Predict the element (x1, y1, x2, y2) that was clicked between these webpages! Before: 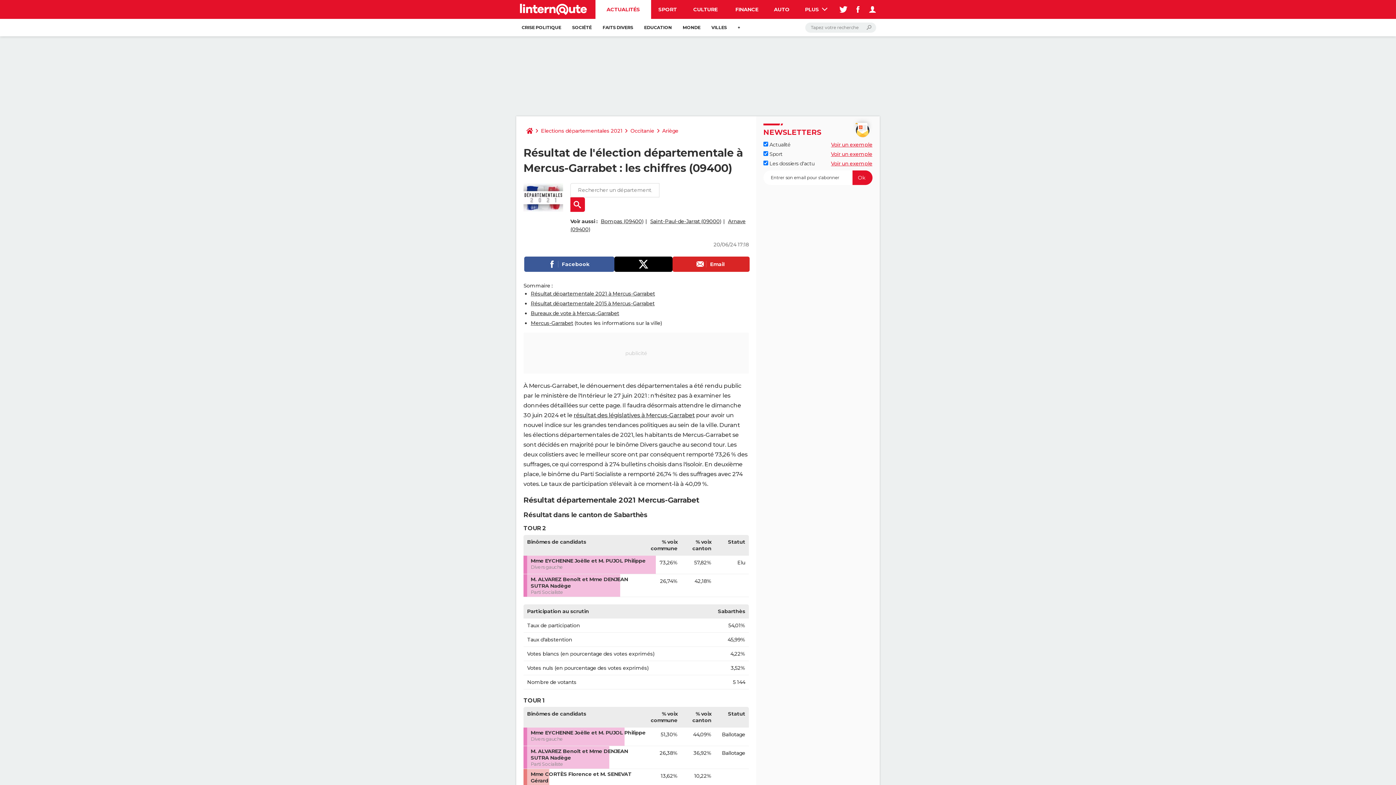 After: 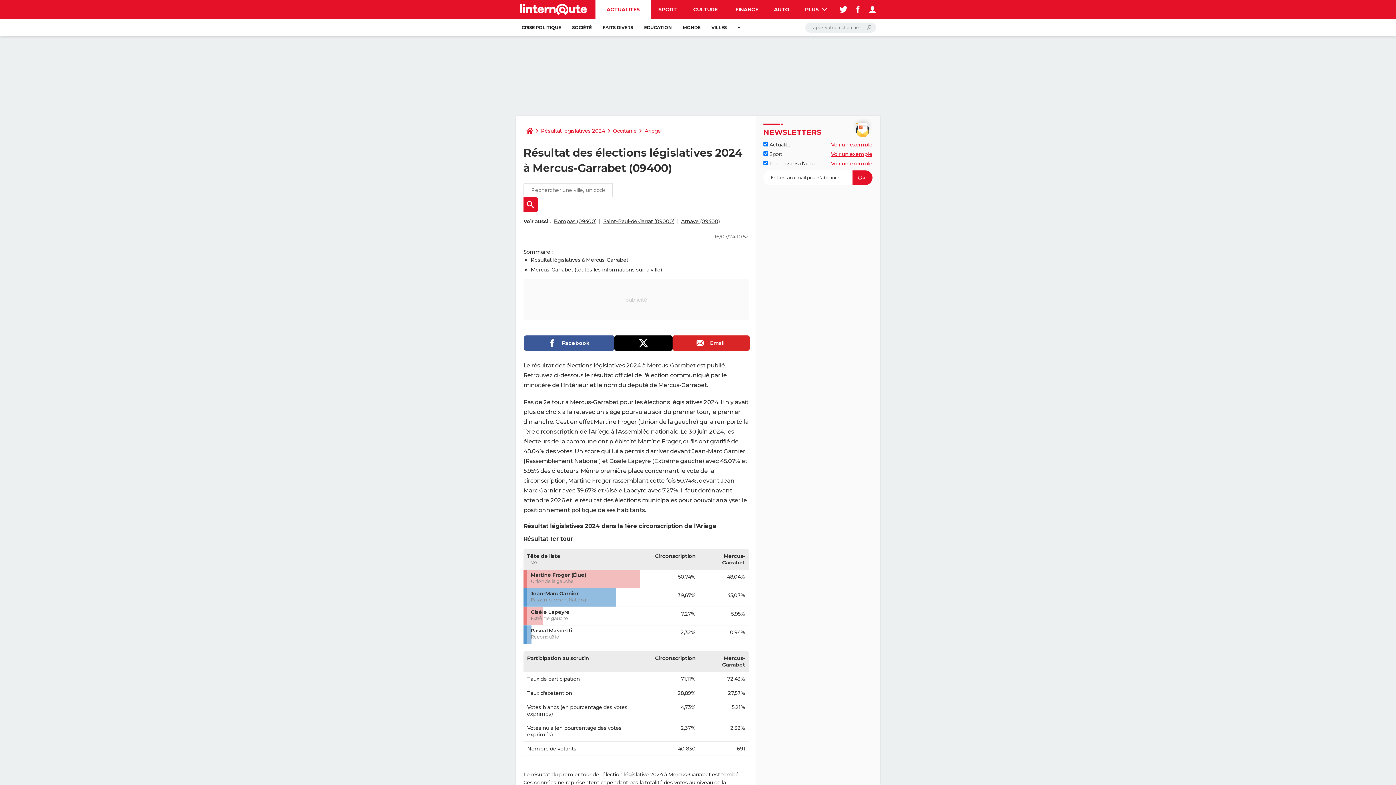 Action: label: résultat des législatives à Mercus-Garrabet bbox: (573, 412, 694, 418)